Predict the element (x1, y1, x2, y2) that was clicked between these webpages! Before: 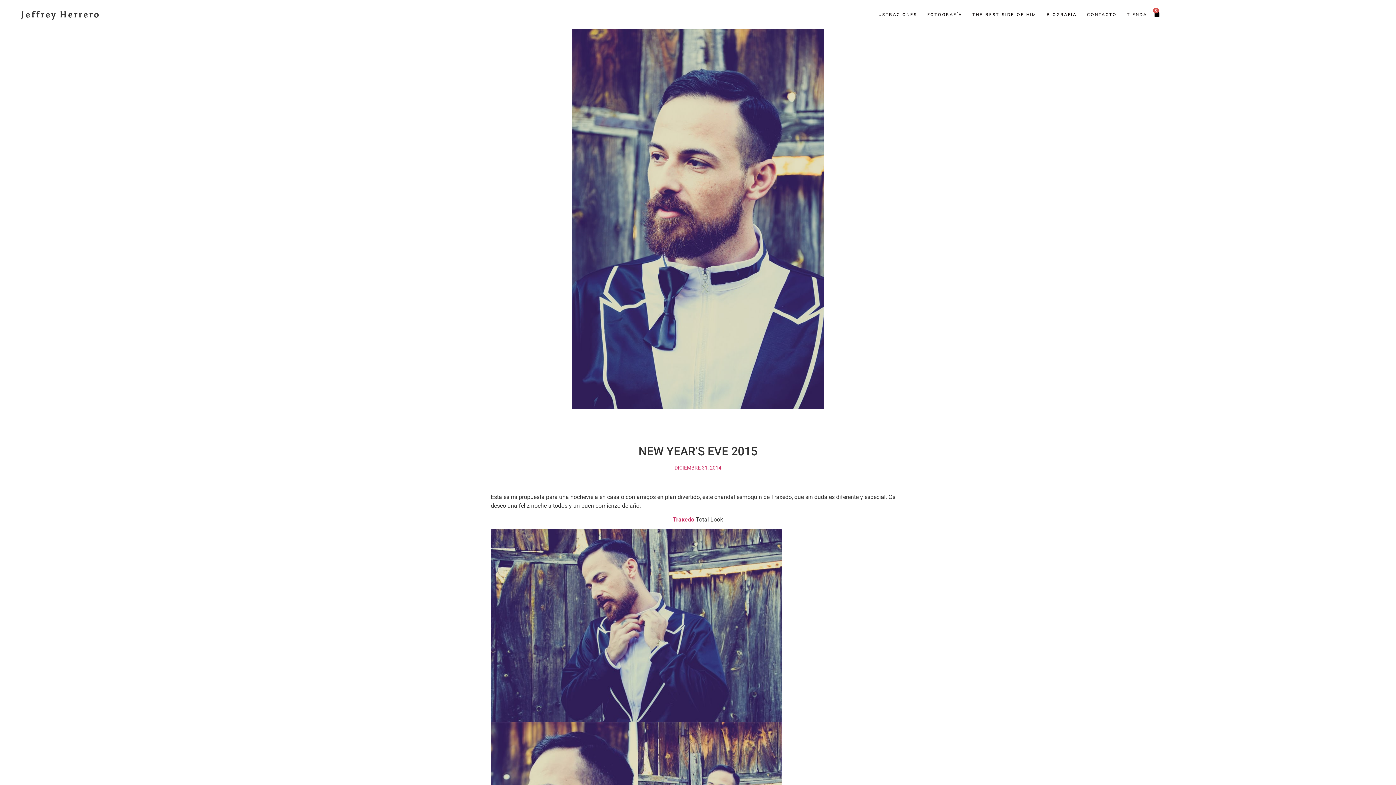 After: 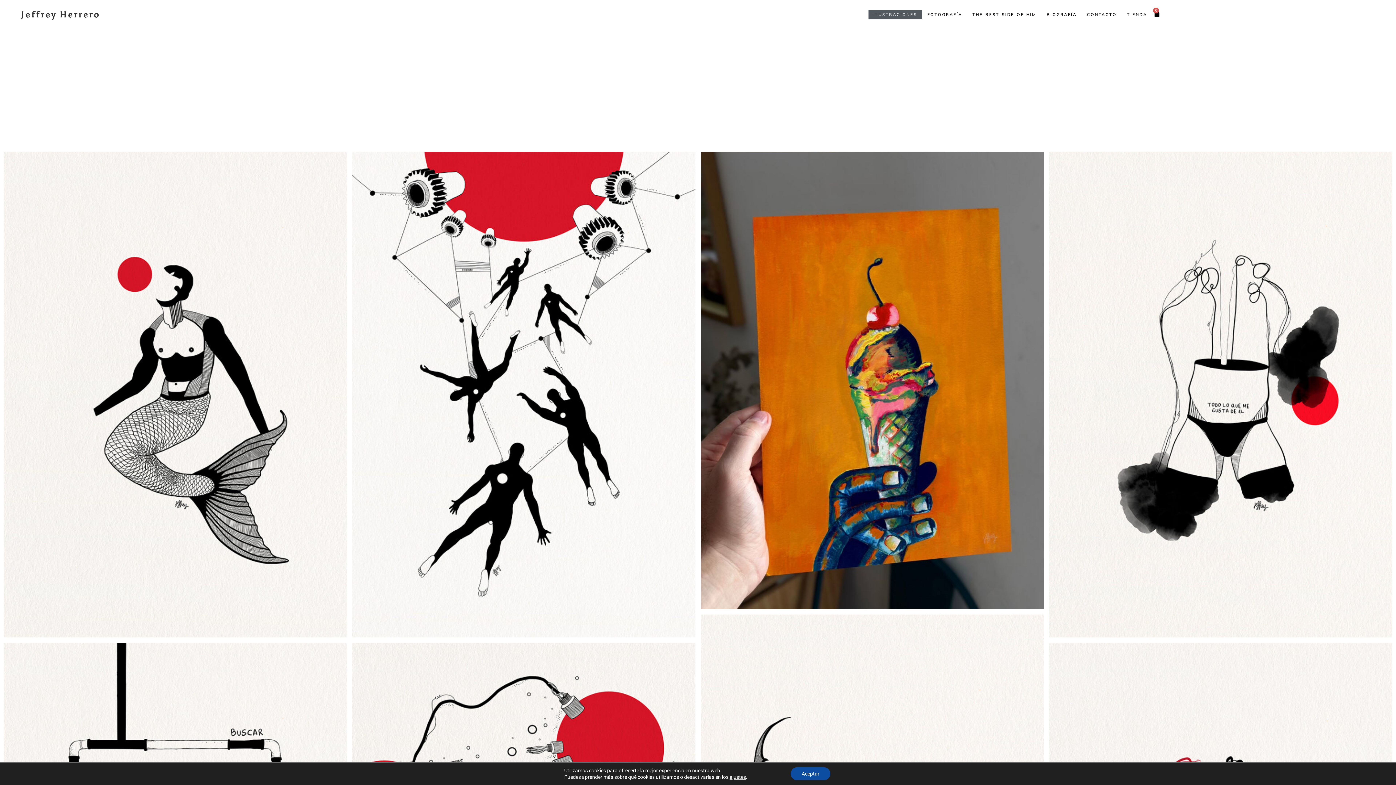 Action: bbox: (868, 10, 922, 19) label: ILUSTRACIONES